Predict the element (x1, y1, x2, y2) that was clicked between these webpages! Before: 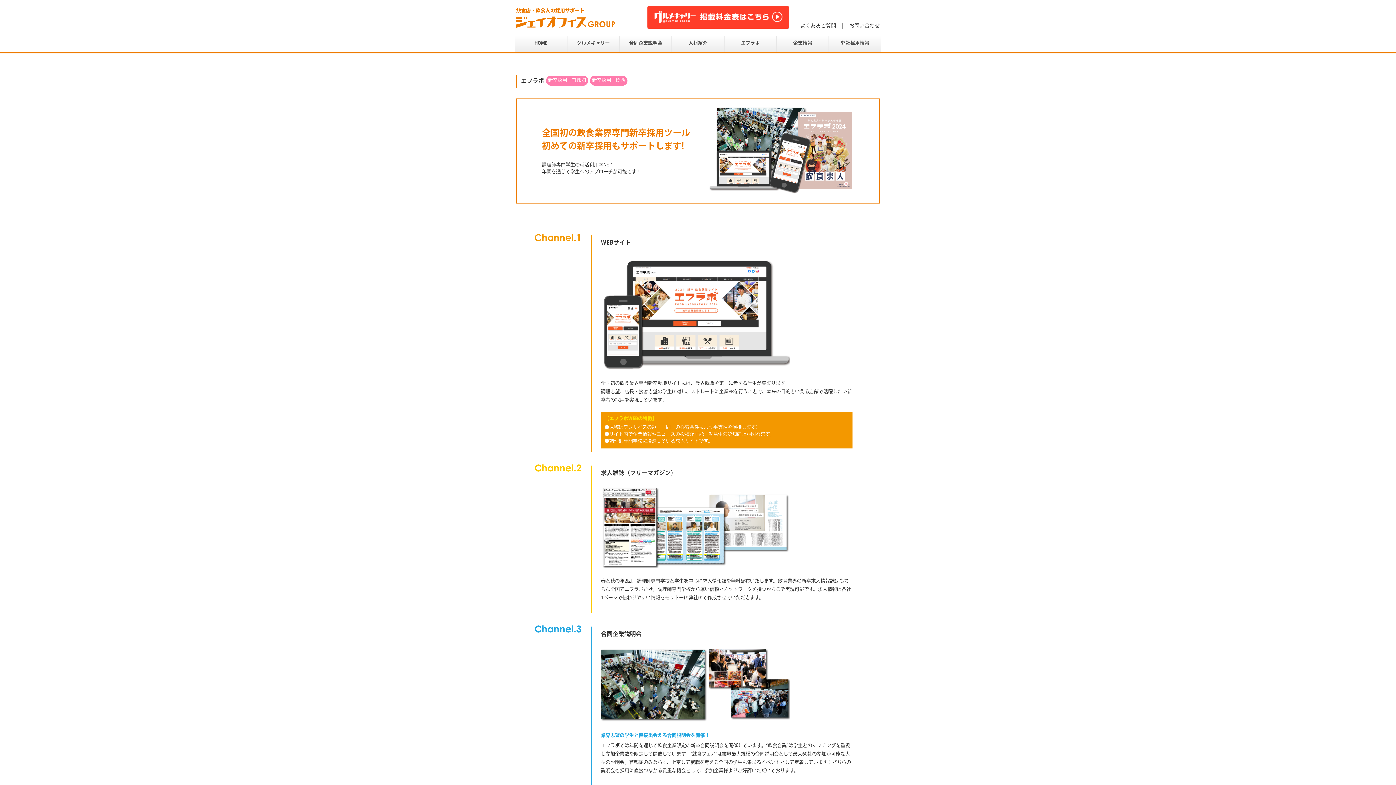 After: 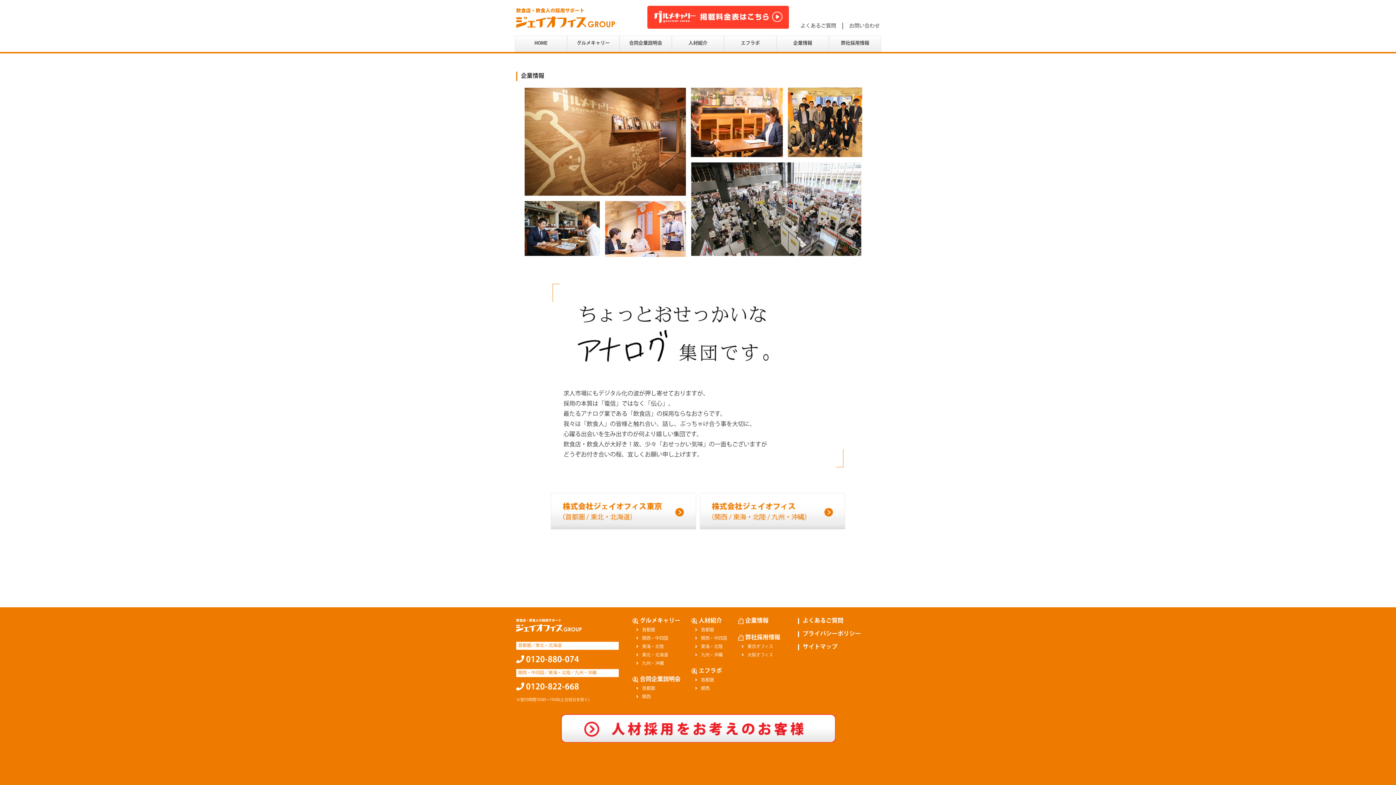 Action: label: 企業情報 bbox: (776, 35, 829, 51)